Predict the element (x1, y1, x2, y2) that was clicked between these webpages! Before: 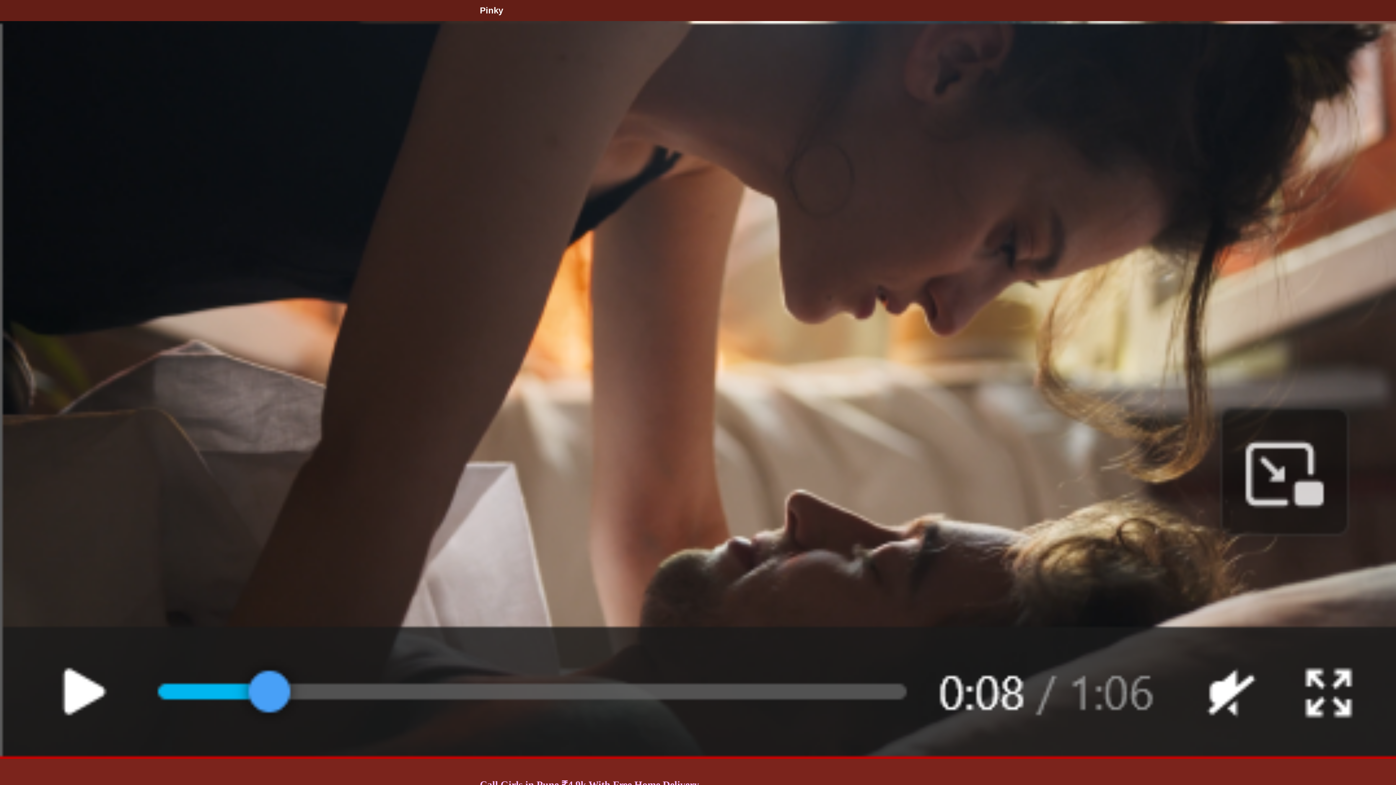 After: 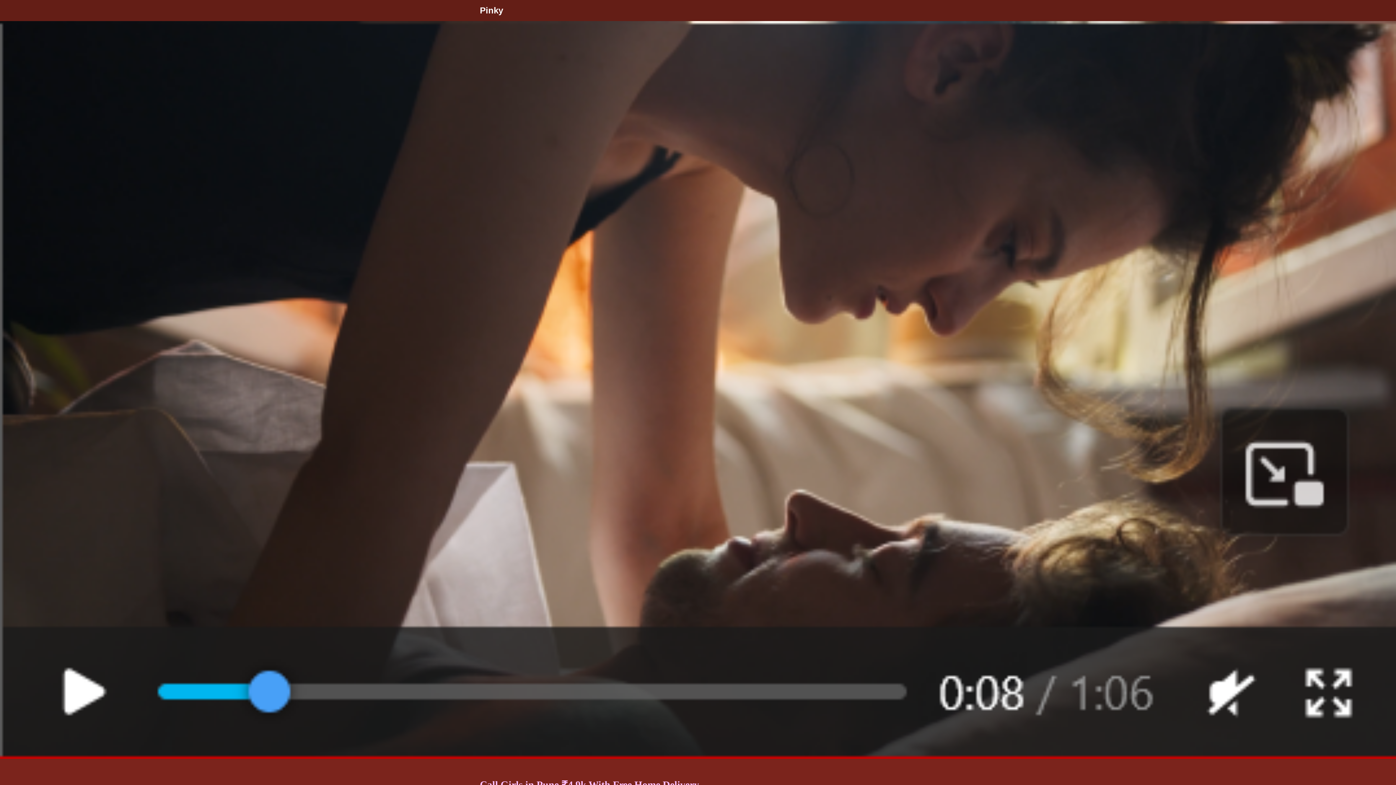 Action: bbox: (480, 5, 503, 15) label: Pinky